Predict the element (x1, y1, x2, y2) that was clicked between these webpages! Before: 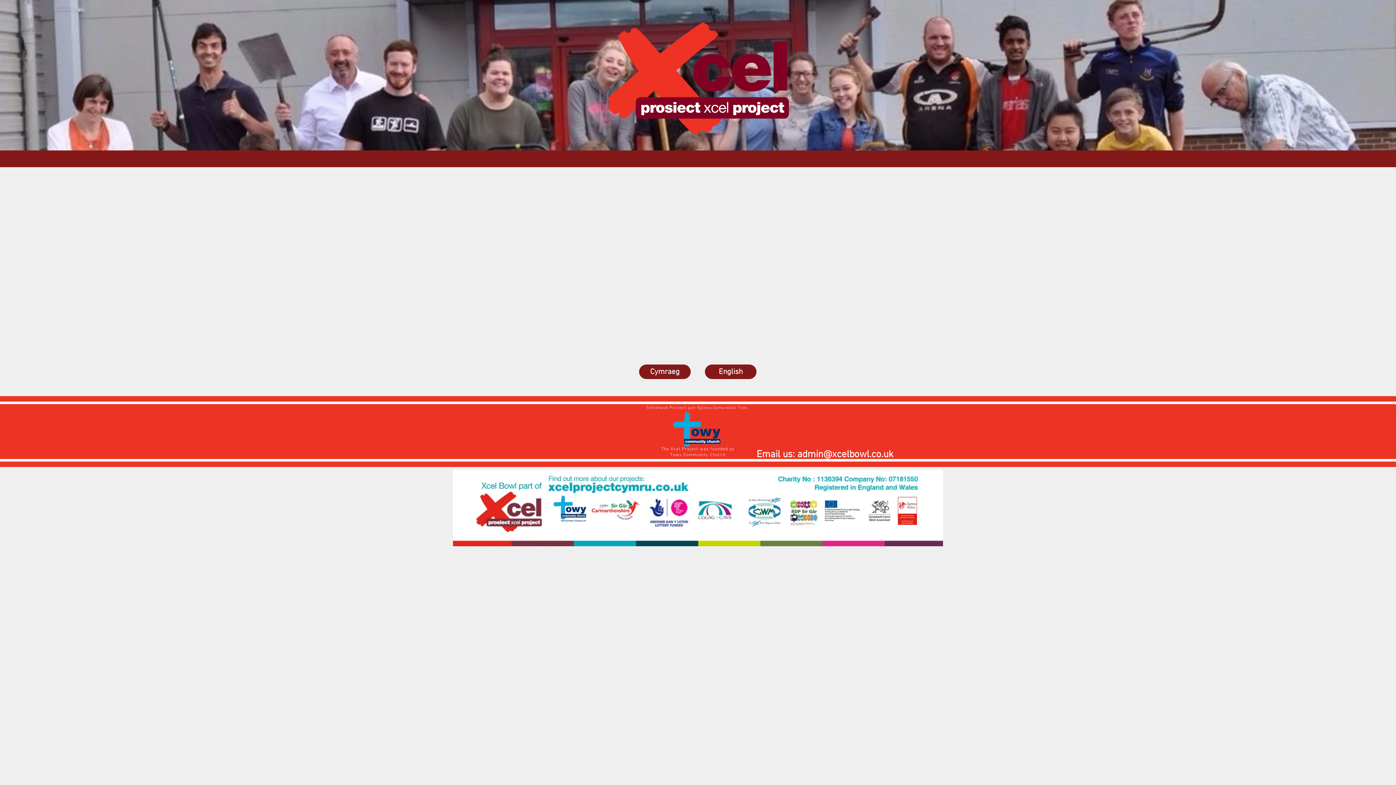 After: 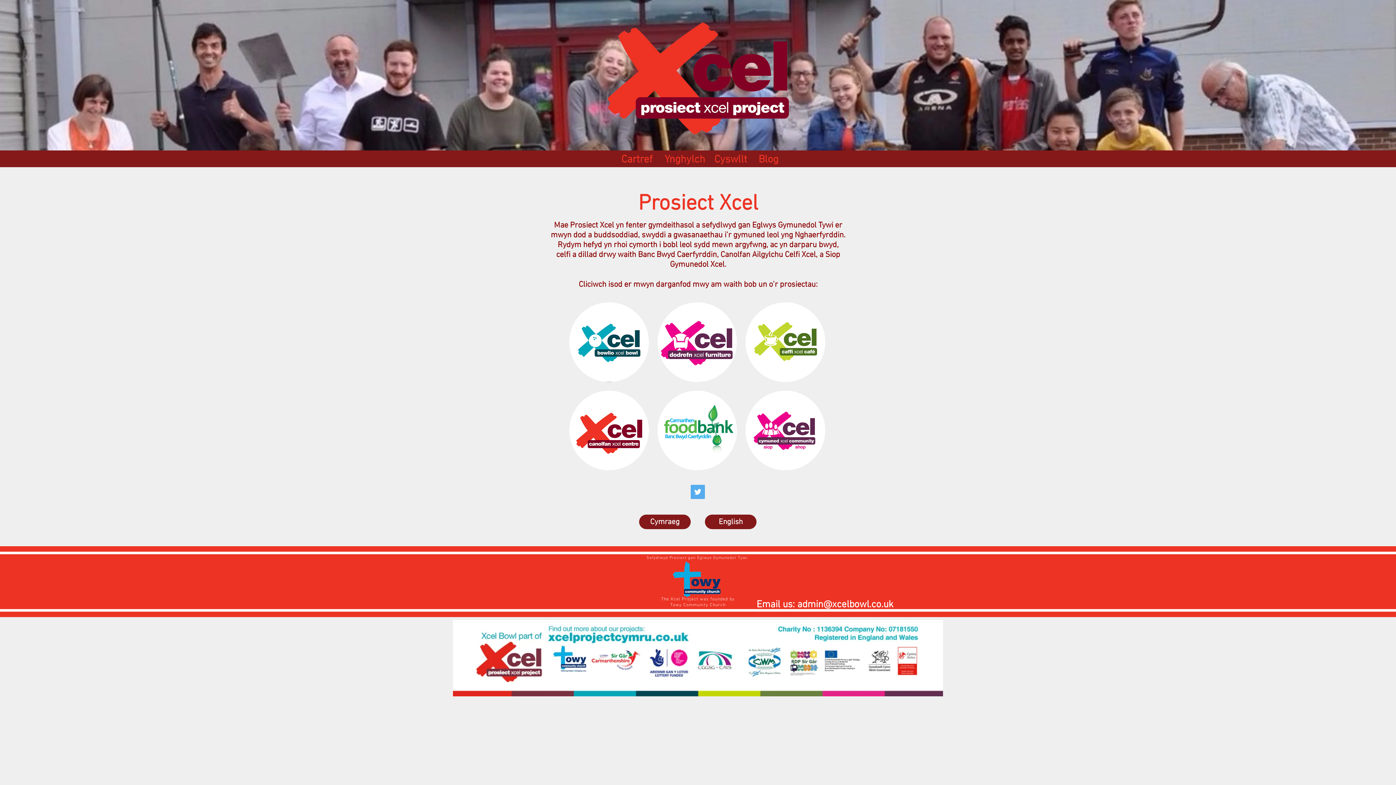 Action: label: Cymraeg bbox: (639, 364, 690, 379)